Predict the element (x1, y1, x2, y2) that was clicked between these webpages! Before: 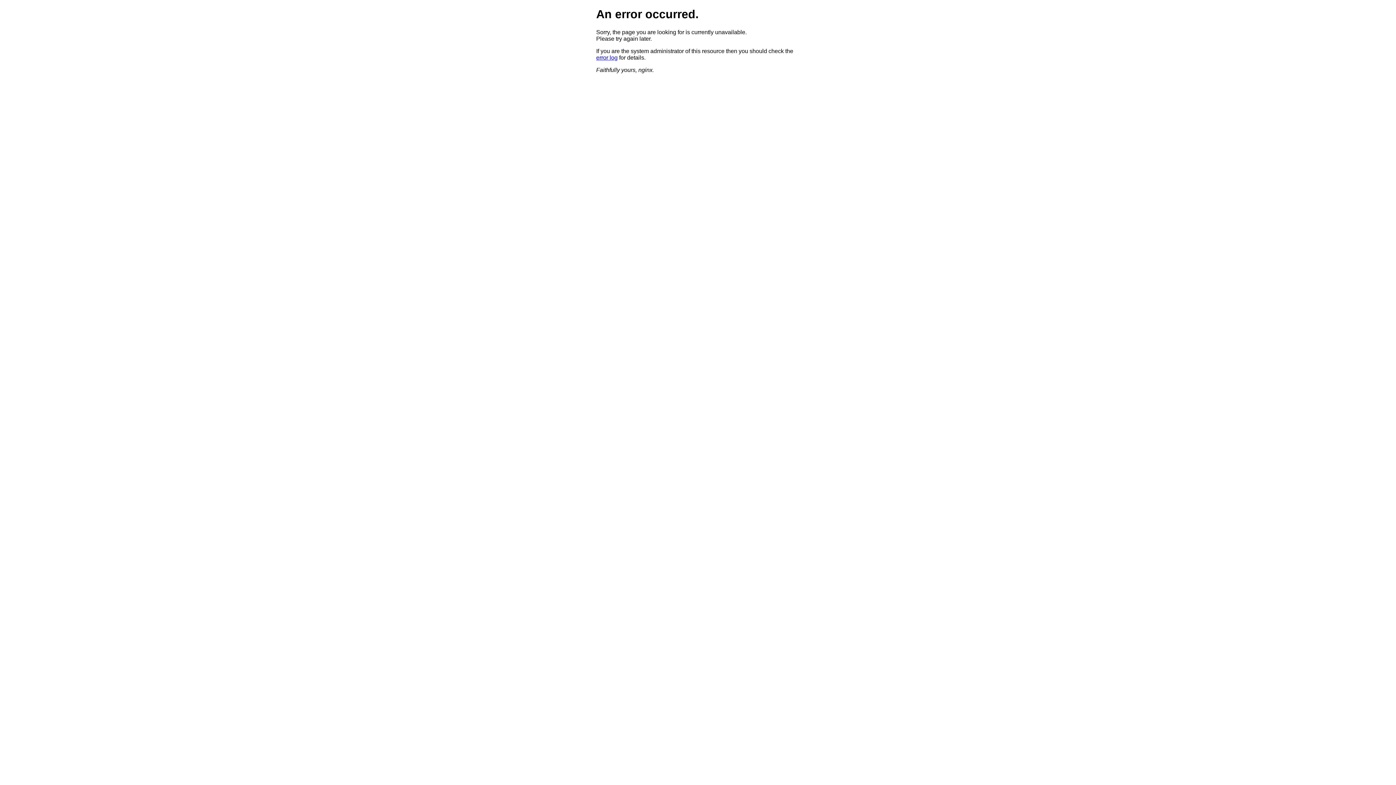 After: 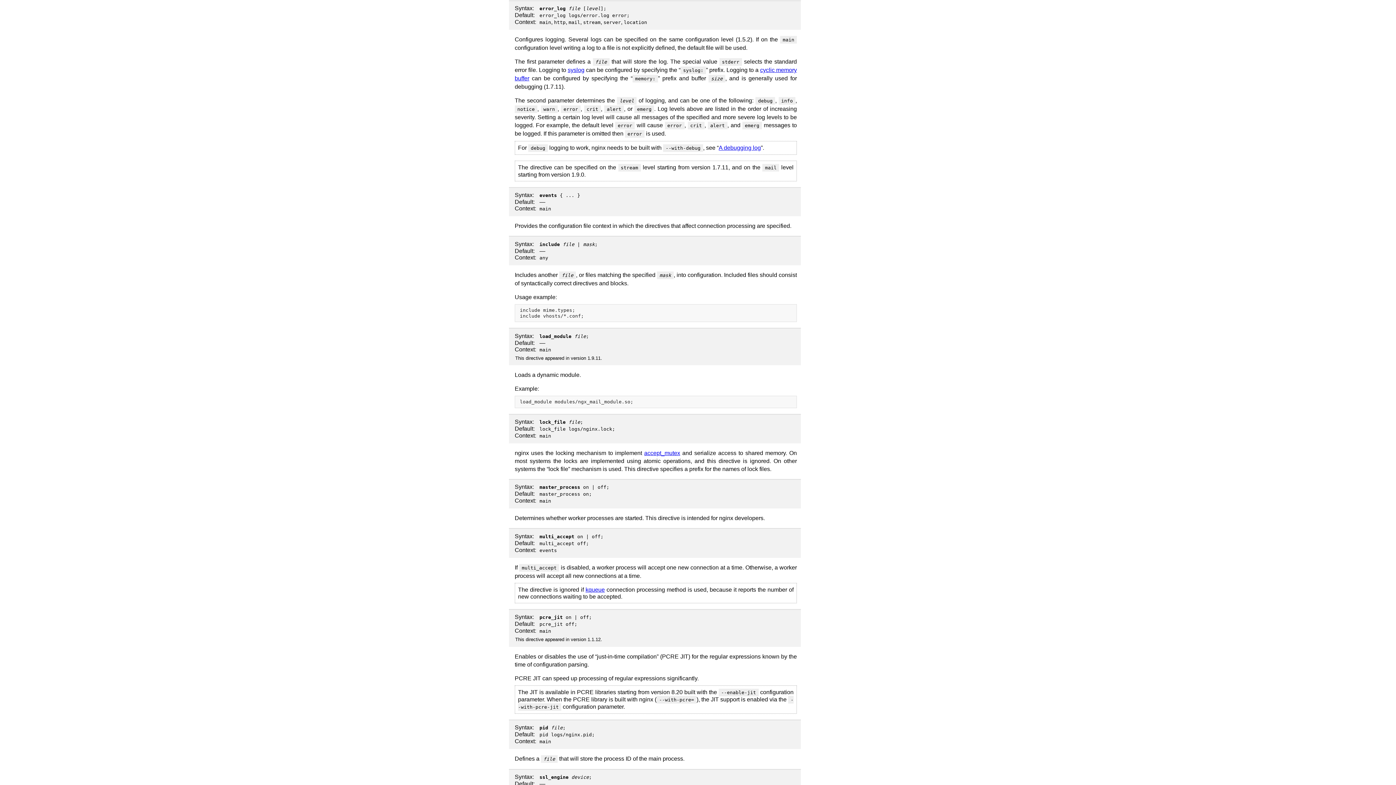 Action: bbox: (596, 54, 617, 60) label: error log